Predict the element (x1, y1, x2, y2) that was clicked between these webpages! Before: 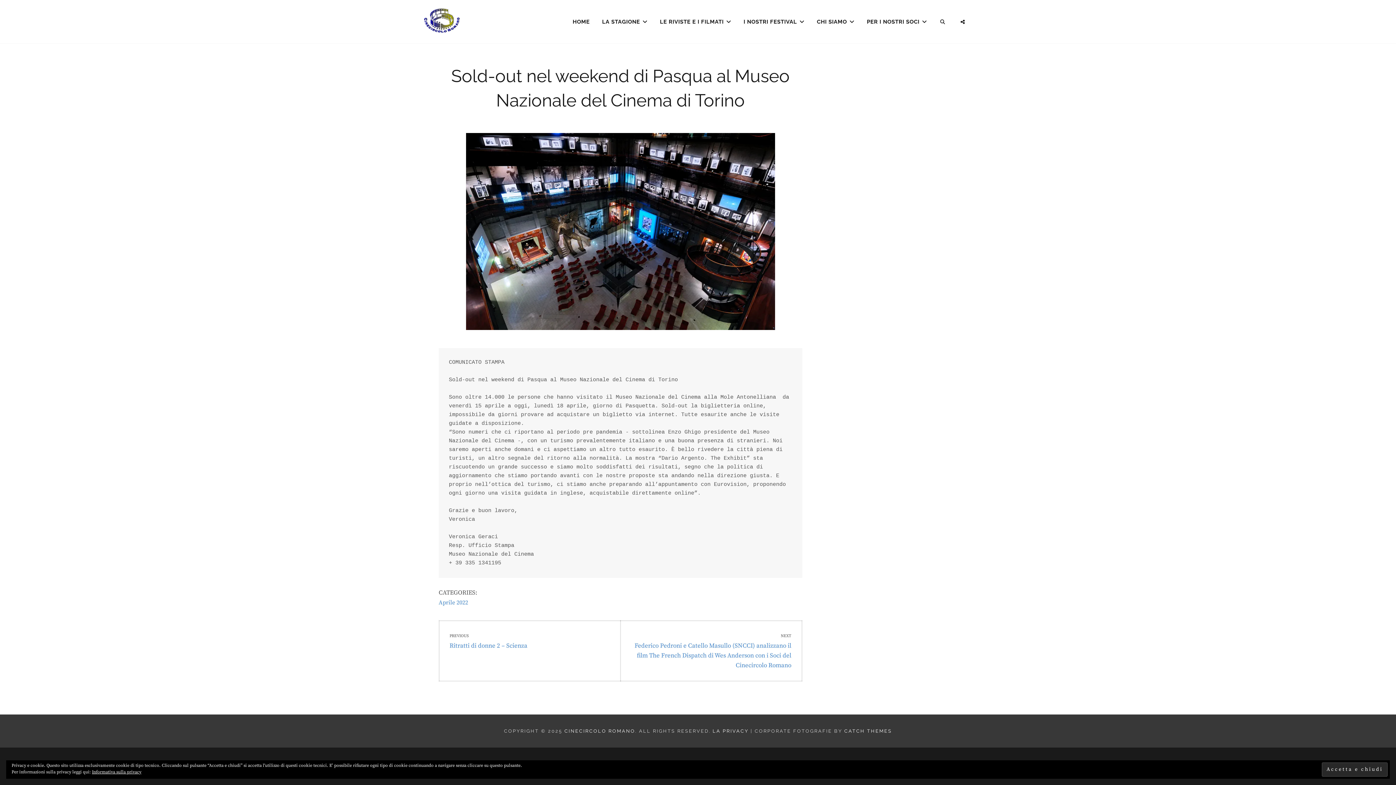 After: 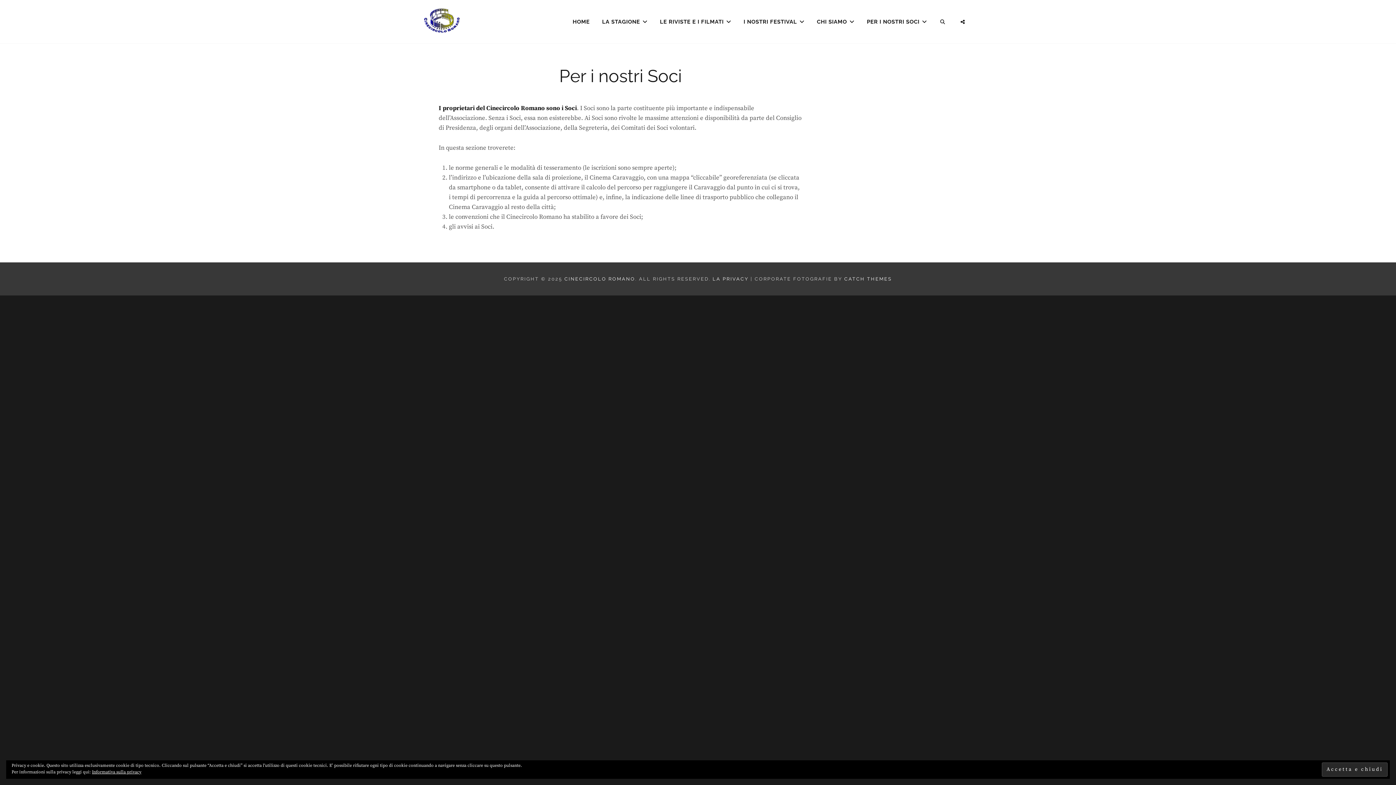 Action: label: PER I NOSTRI SOCI bbox: (861, 12, 932, 31)